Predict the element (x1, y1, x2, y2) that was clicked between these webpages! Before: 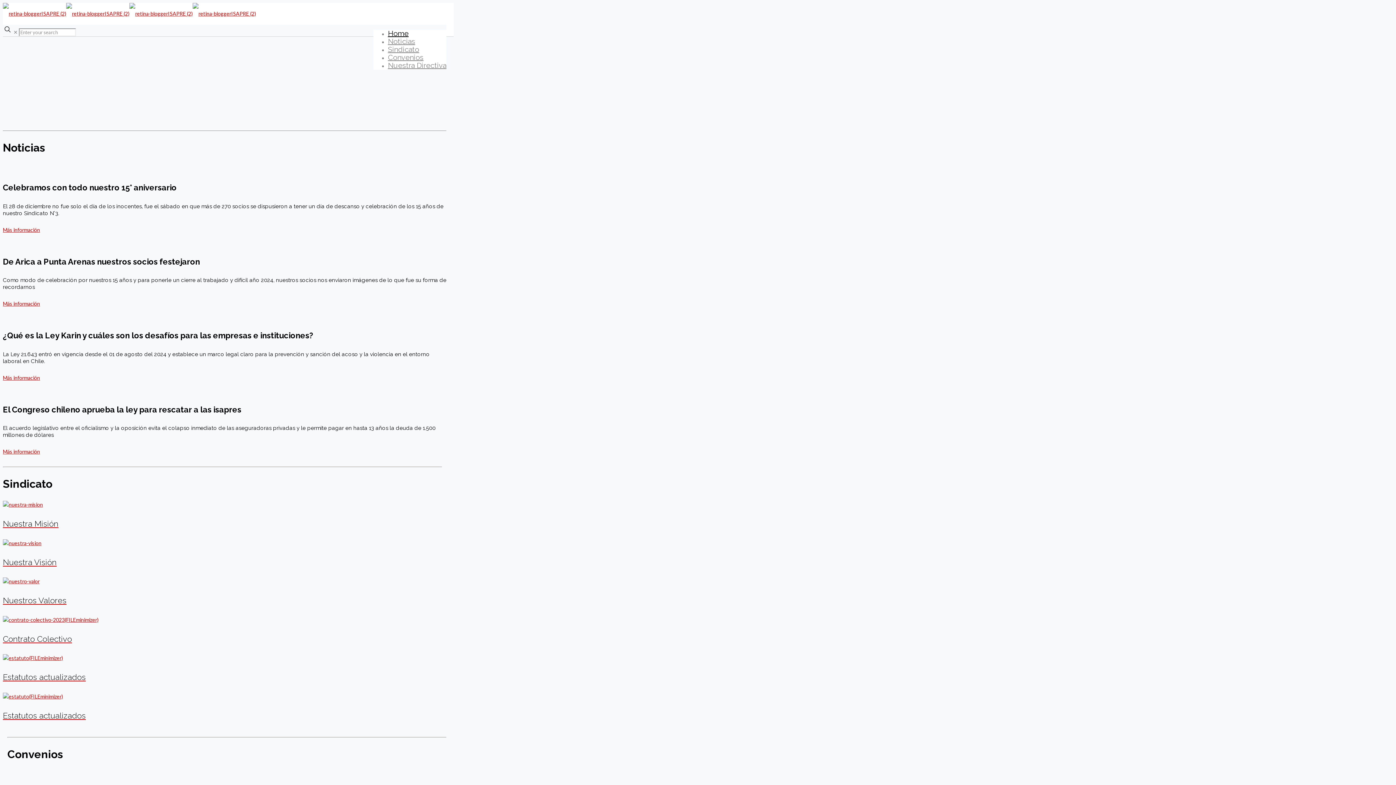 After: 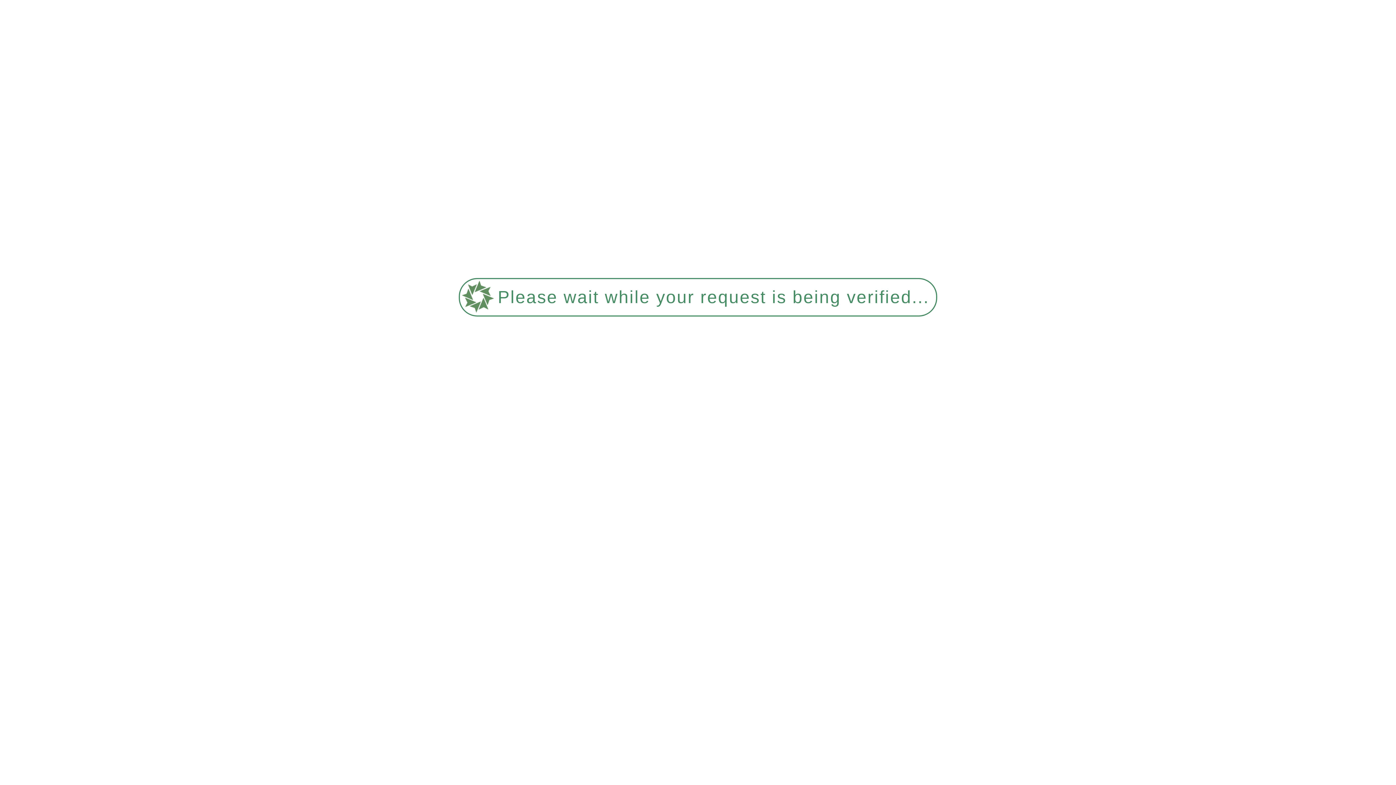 Action: label: Nuestra Visión bbox: (2, 539, 442, 567)